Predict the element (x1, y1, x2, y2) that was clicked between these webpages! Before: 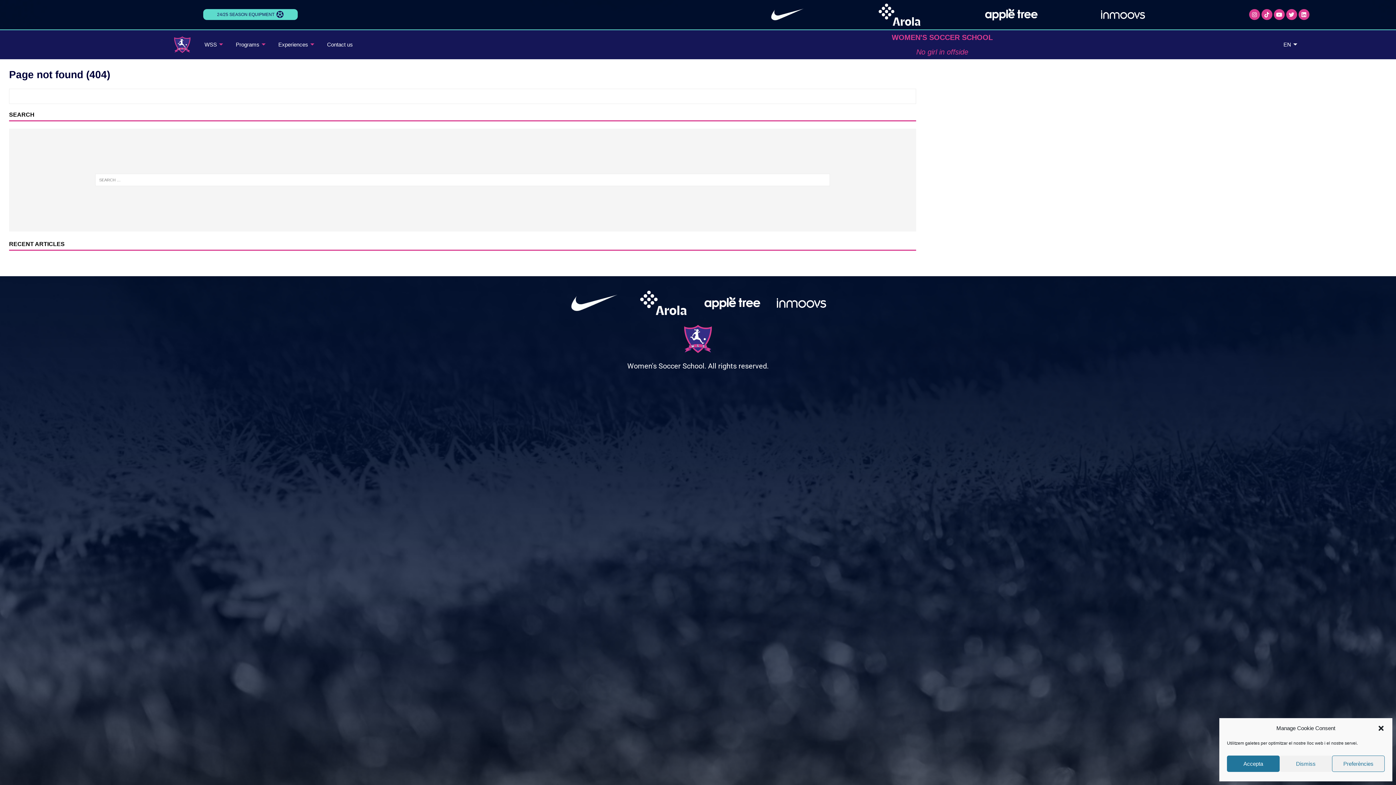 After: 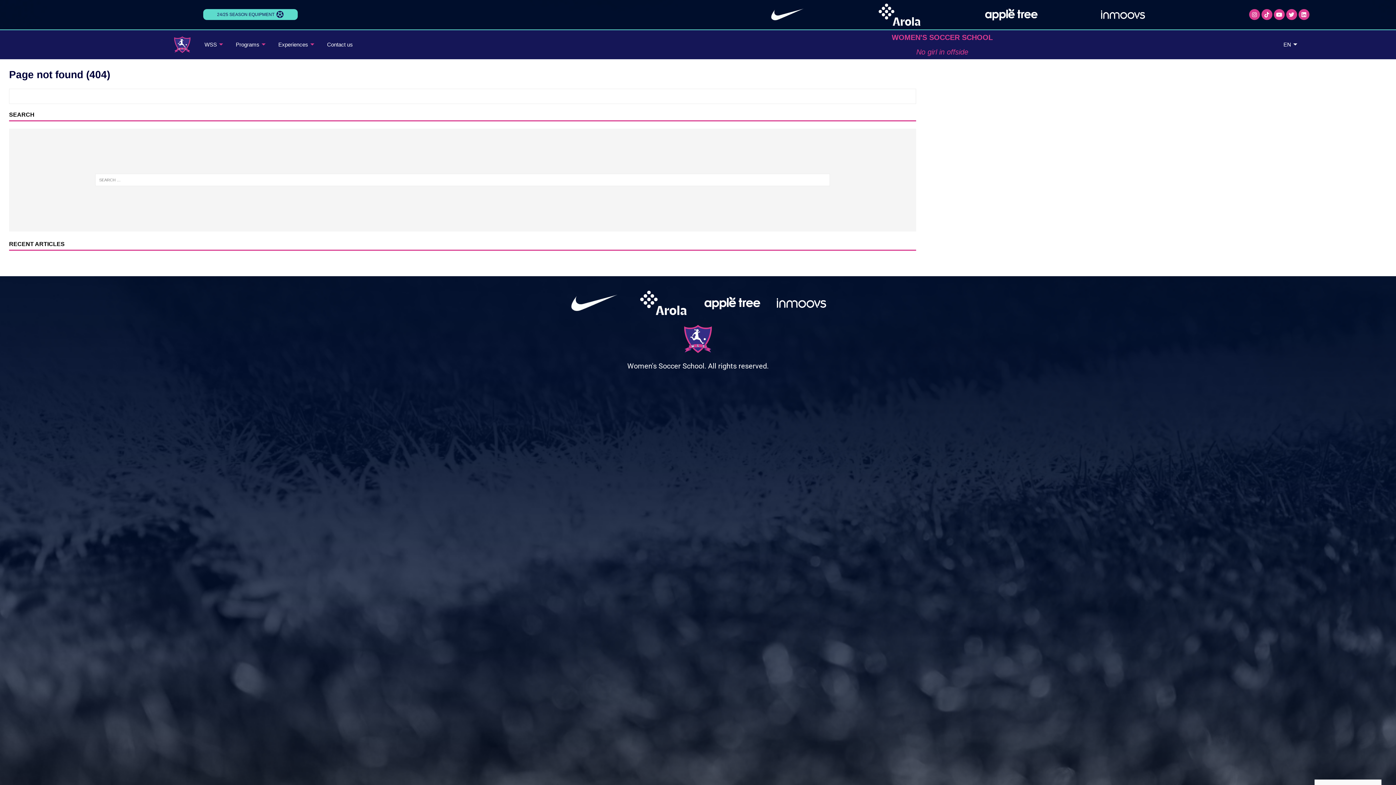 Action: label: Dismiss bbox: (1279, 756, 1332, 772)